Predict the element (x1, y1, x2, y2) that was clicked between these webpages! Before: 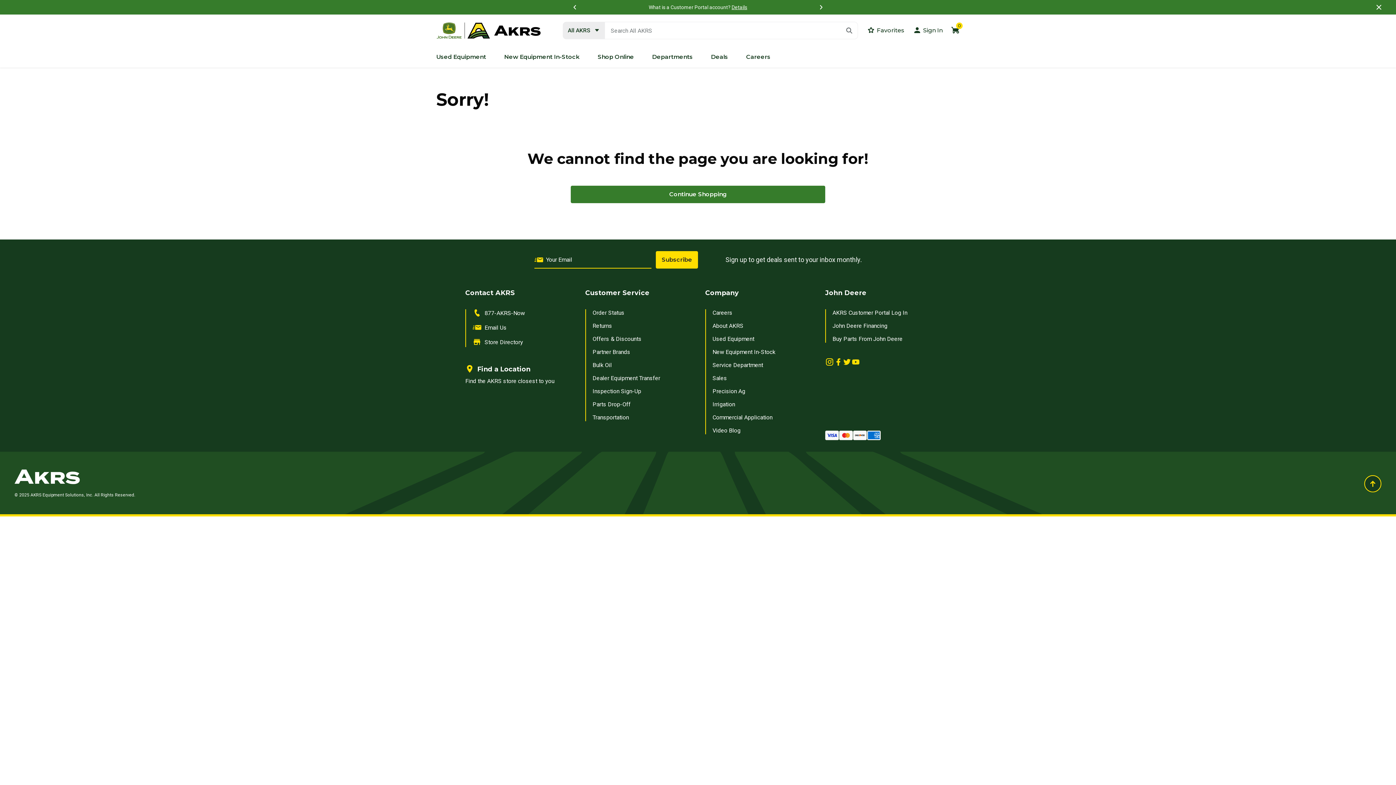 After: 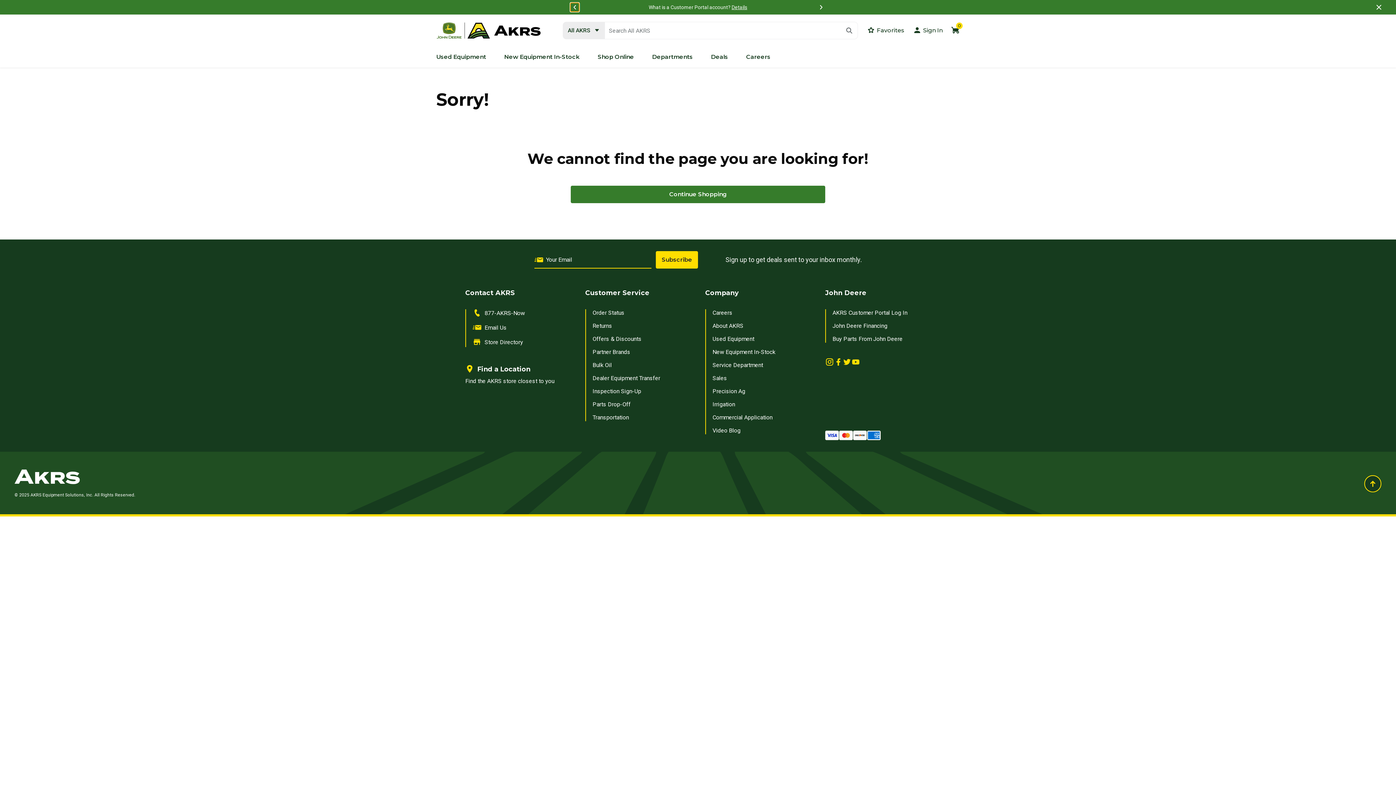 Action: label: Previous bbox: (570, 2, 579, 11)